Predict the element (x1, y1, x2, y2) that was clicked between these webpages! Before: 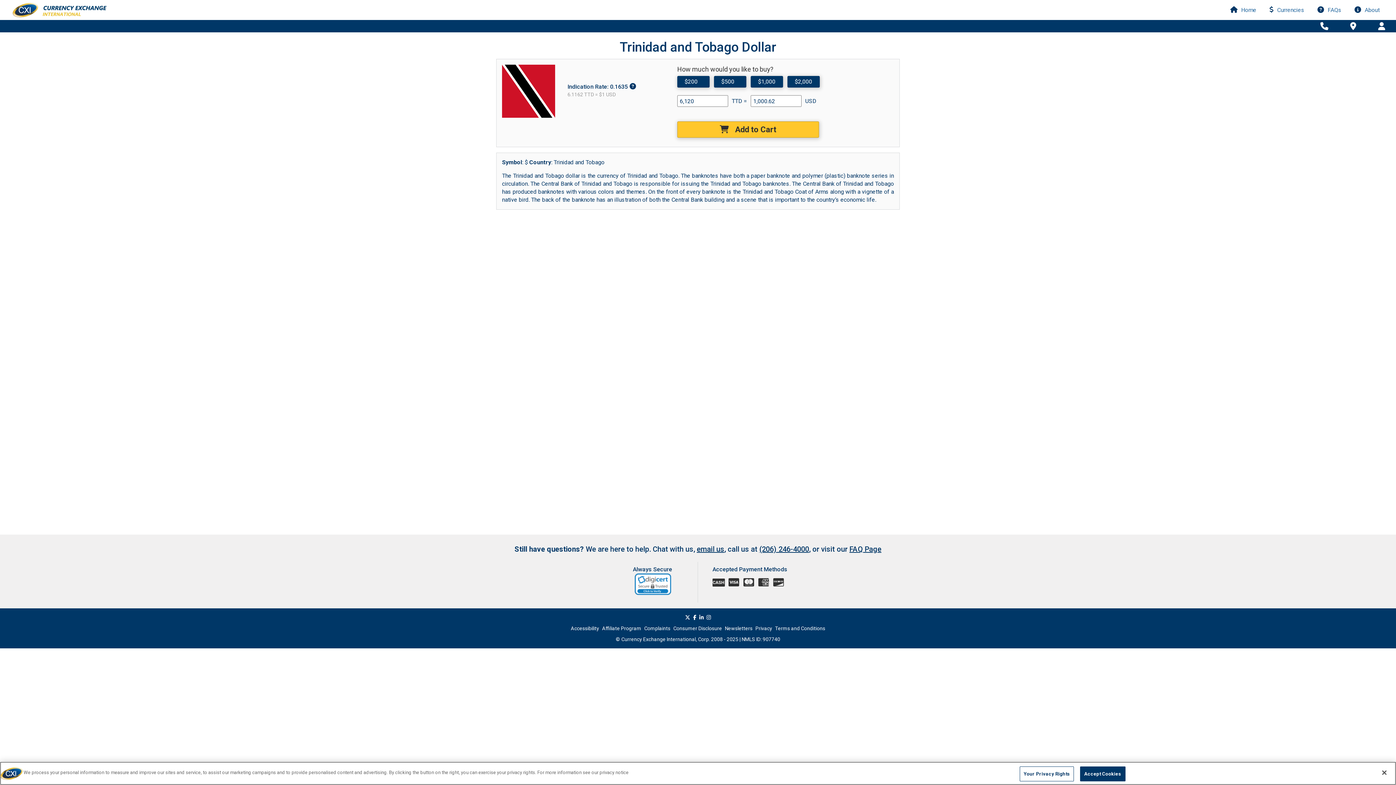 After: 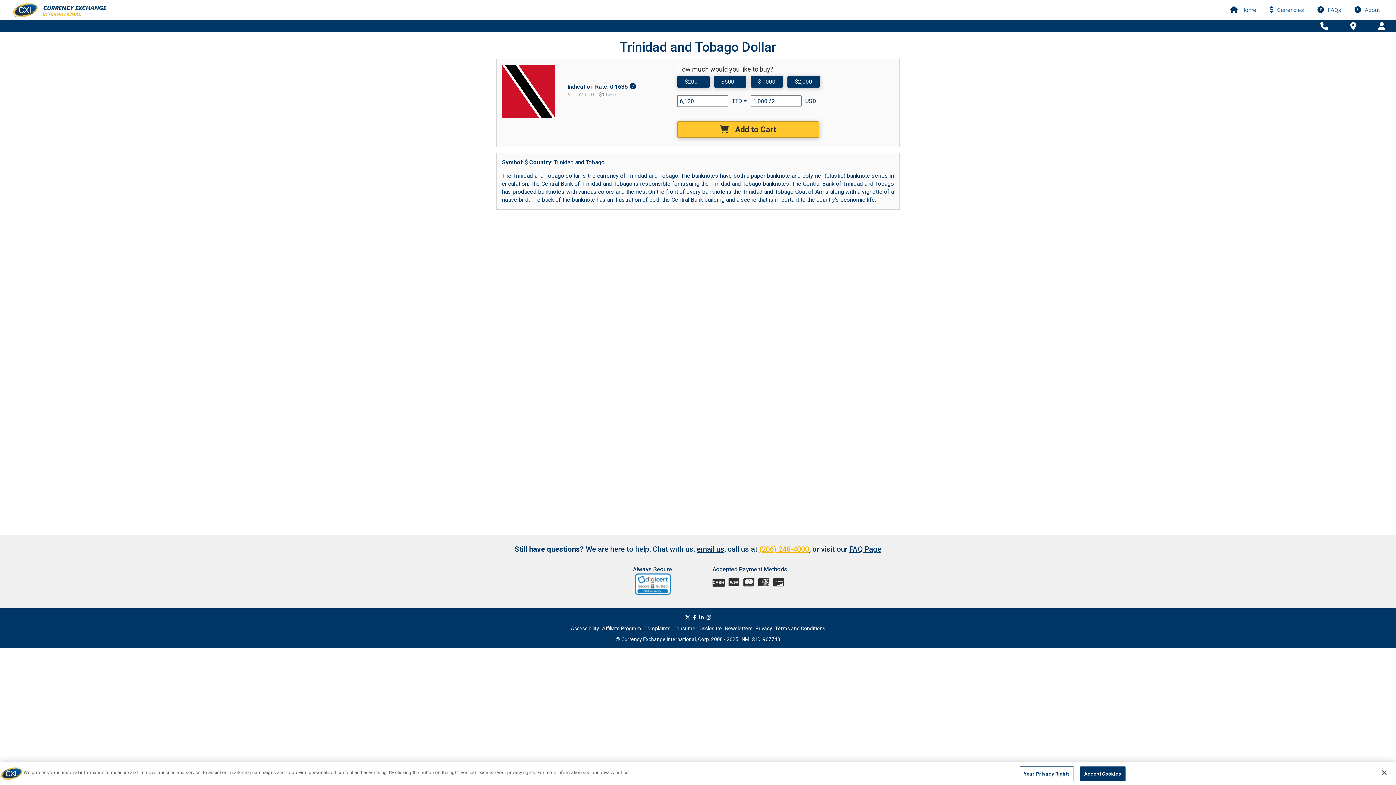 Action: label: (206) 246-4000 bbox: (759, 545, 809, 553)